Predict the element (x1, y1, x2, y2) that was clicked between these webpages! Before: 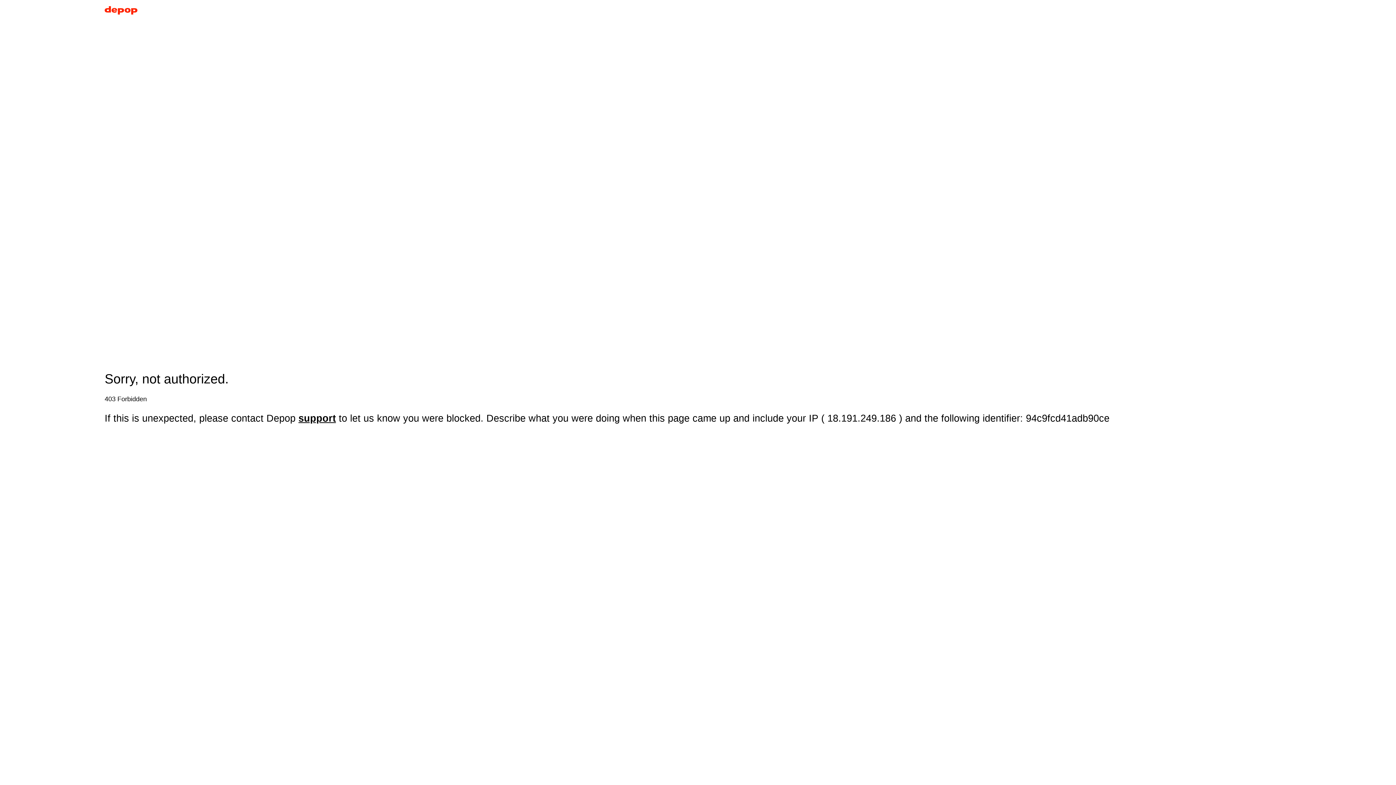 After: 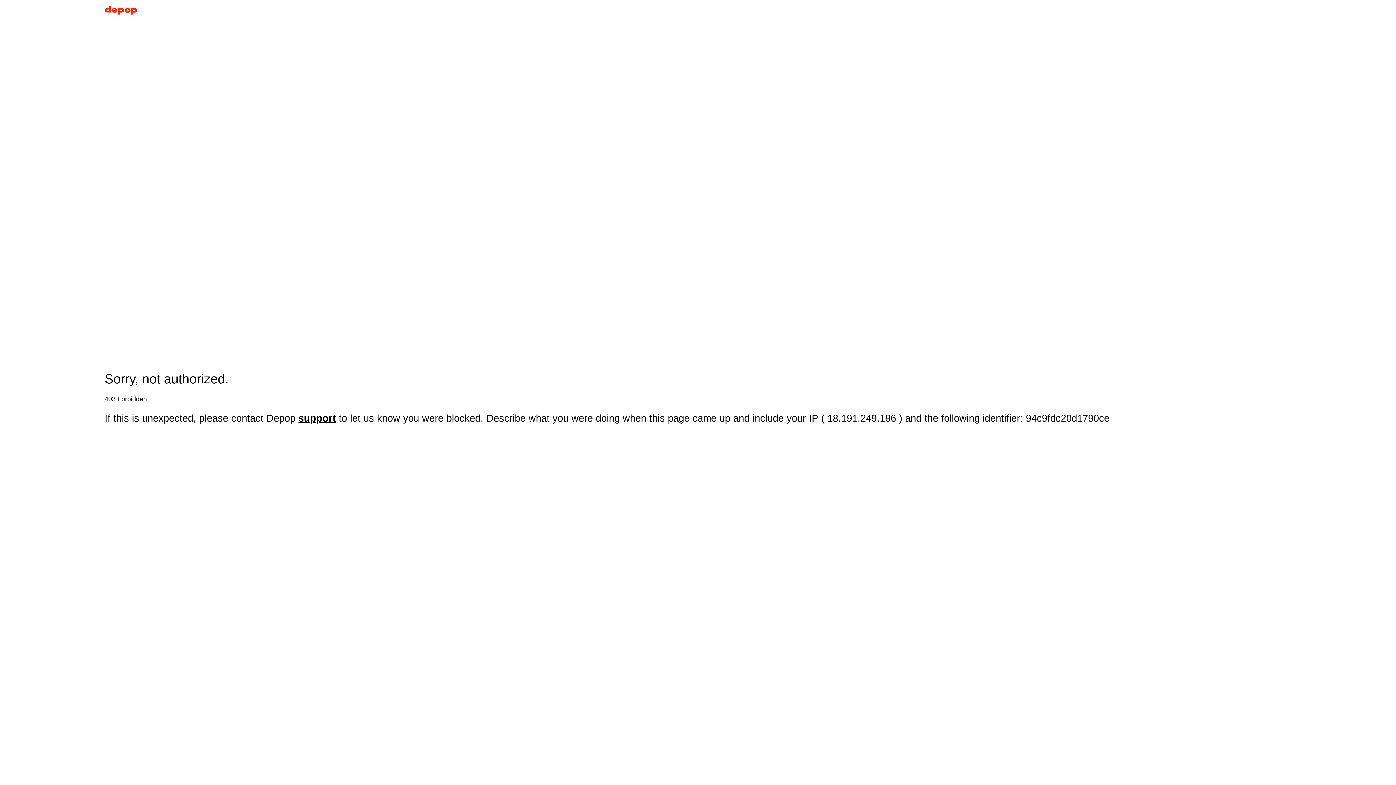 Action: bbox: (104, 5, 137, 17)